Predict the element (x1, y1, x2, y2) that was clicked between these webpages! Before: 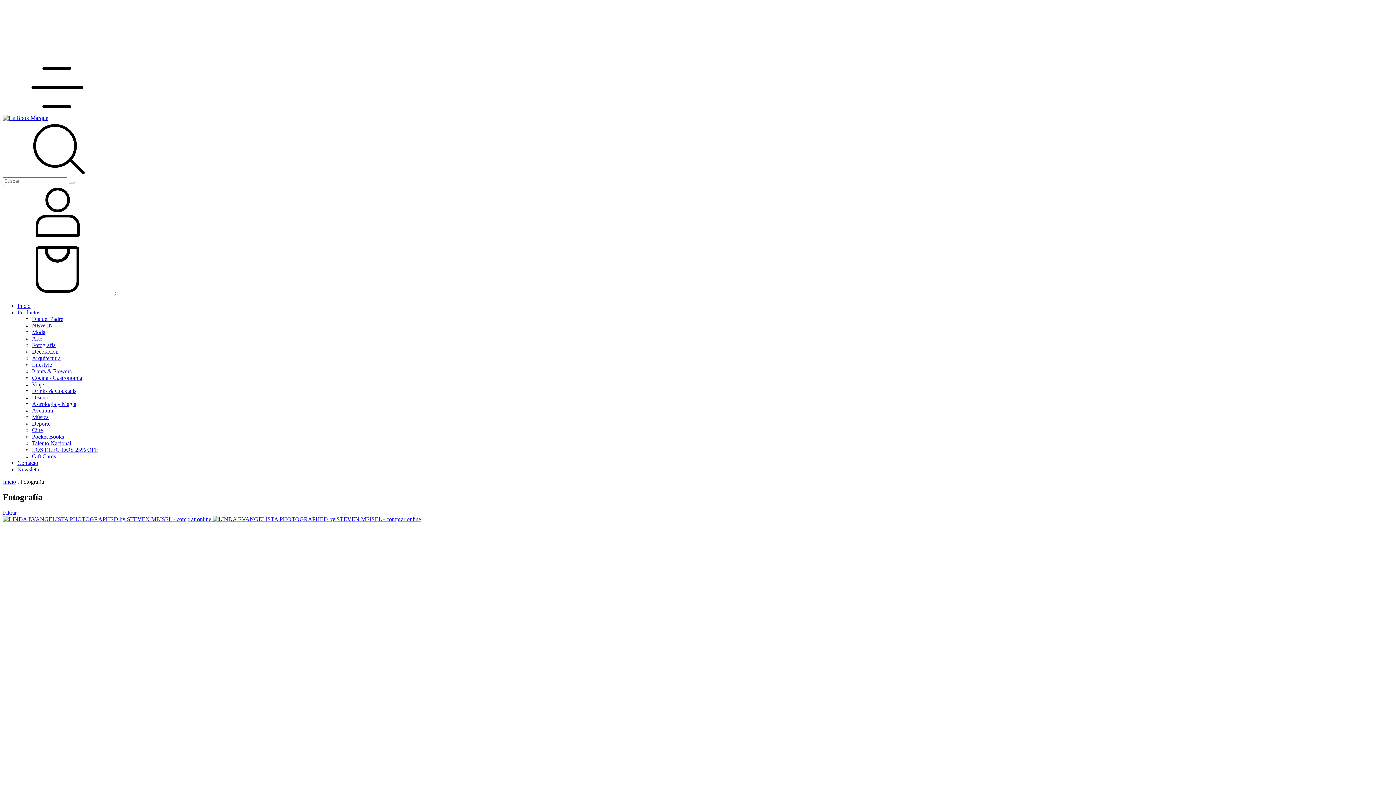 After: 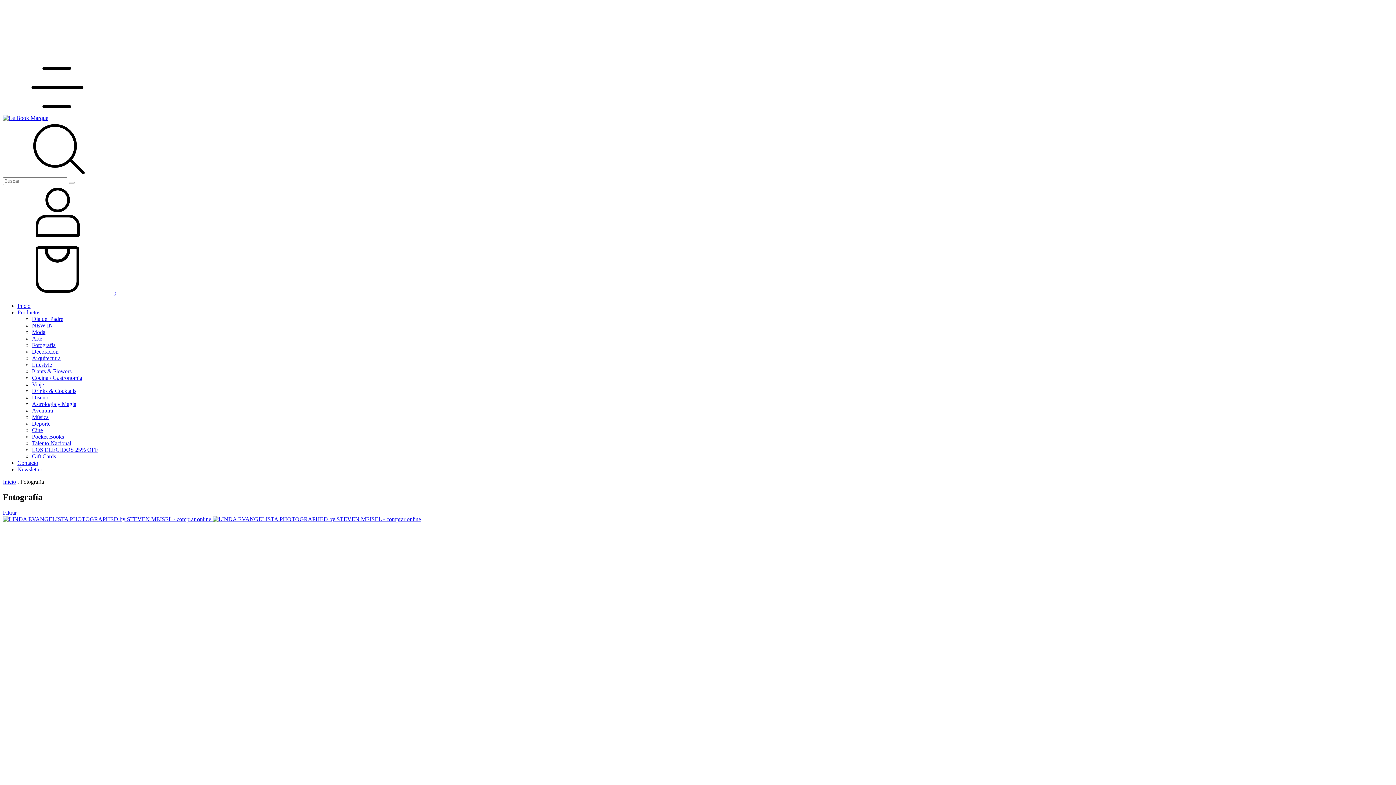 Action: label: Fotografía bbox: (32, 342, 55, 348)